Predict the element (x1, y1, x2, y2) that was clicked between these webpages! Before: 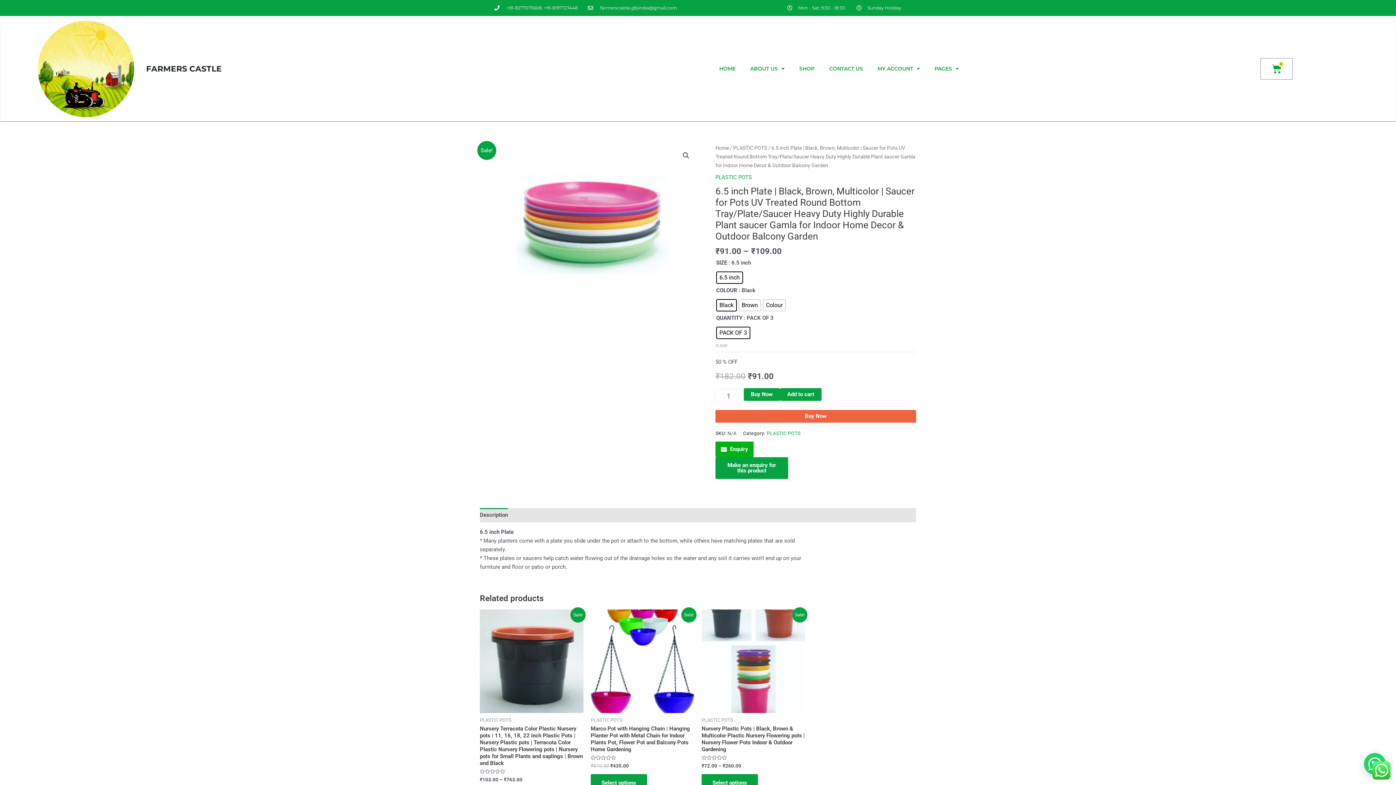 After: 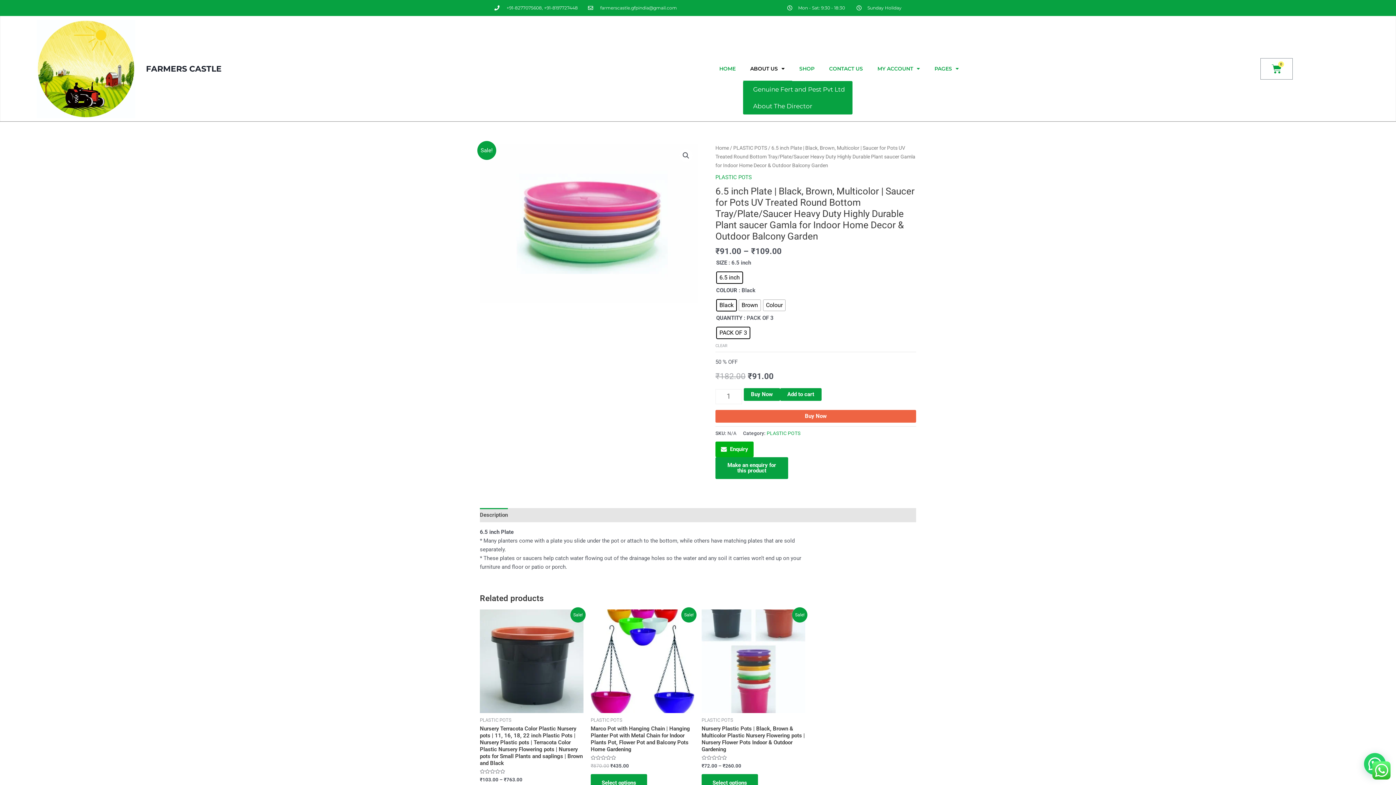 Action: bbox: (743, 56, 792, 80) label: ABOUT US